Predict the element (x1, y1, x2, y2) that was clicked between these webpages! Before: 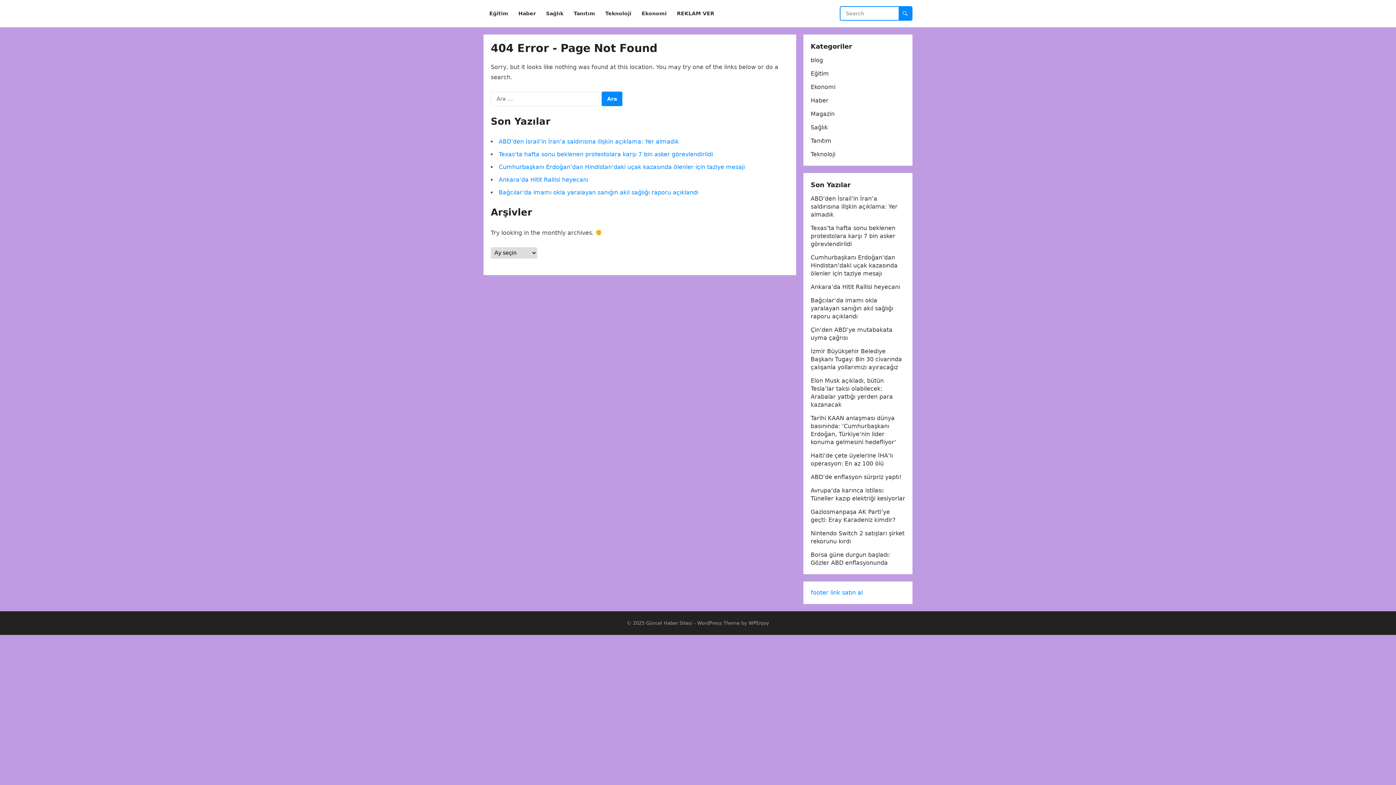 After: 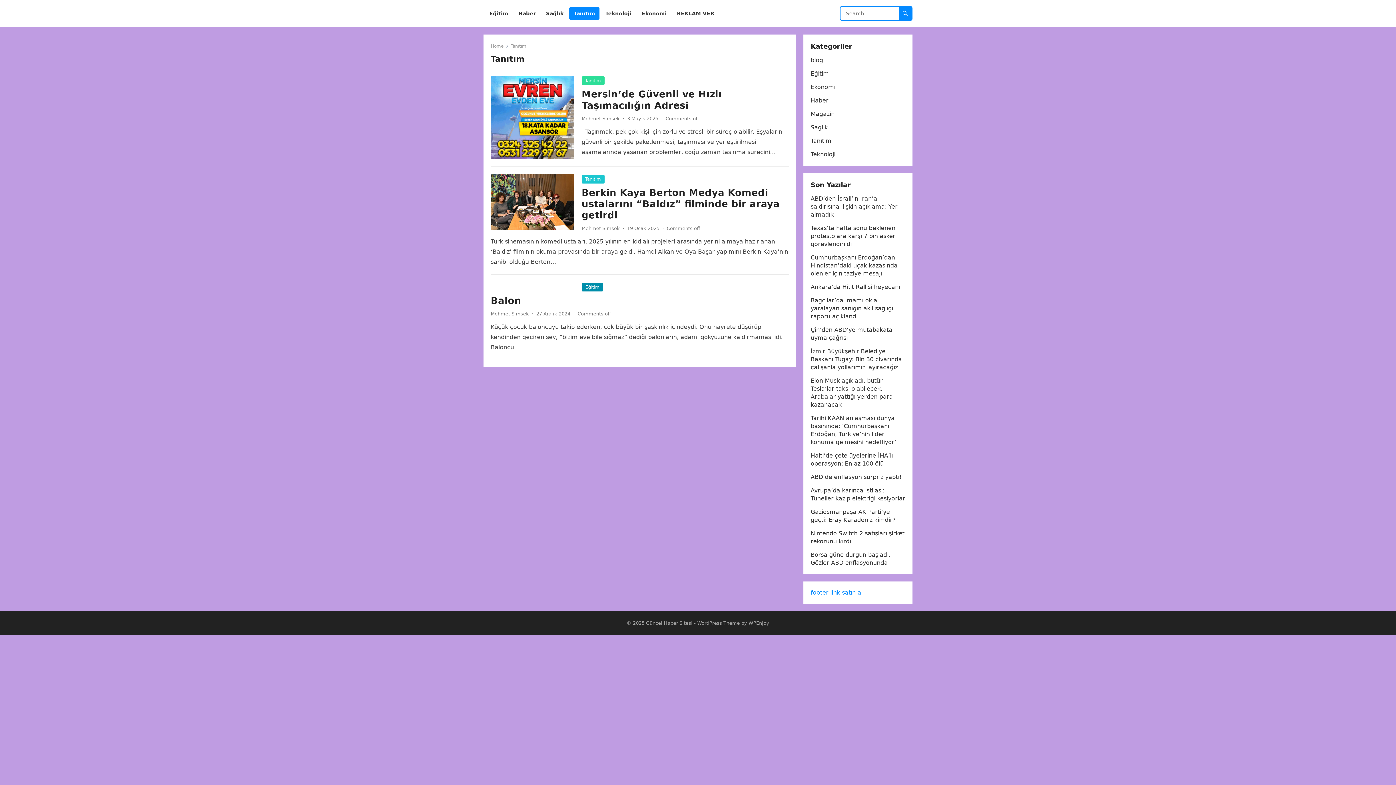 Action: label: Tanıtım bbox: (569, 0, 599, 27)